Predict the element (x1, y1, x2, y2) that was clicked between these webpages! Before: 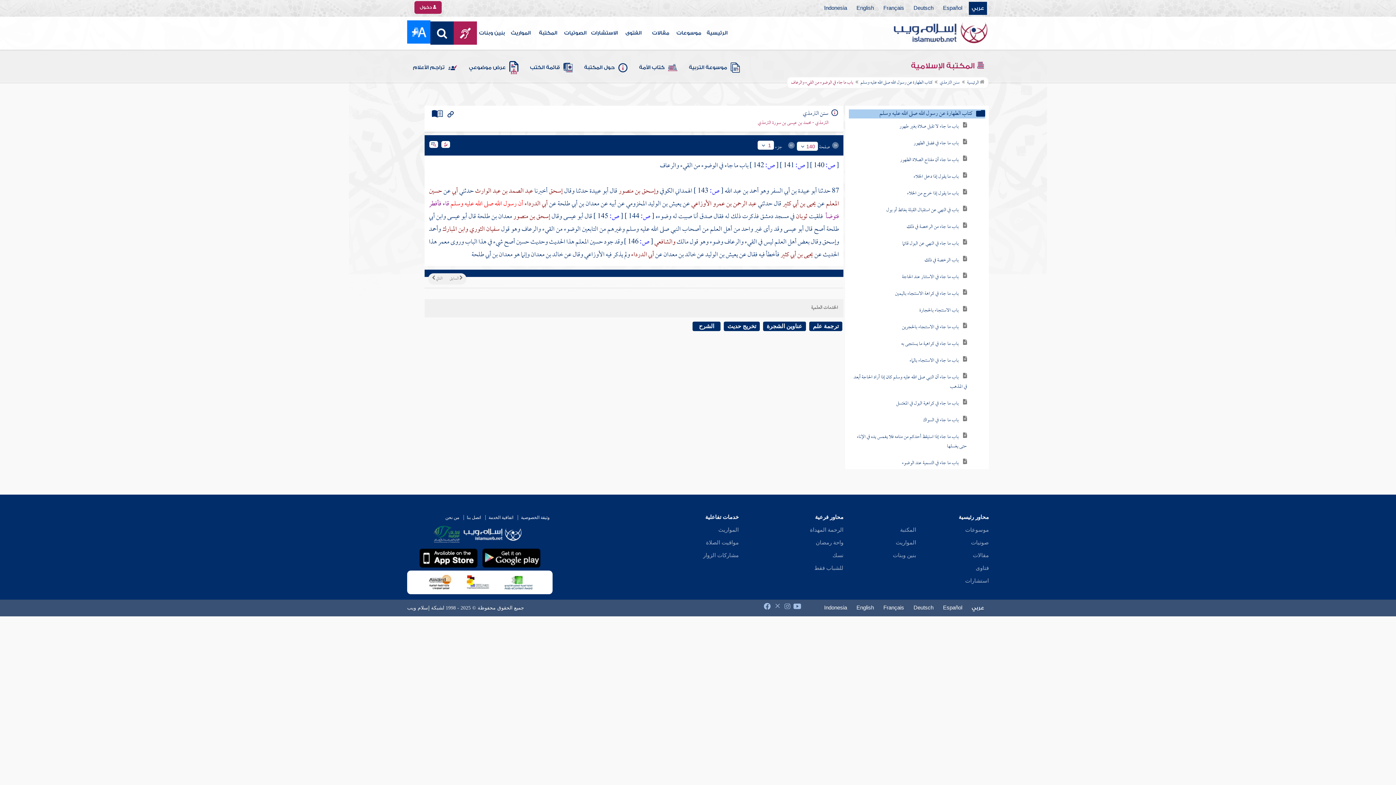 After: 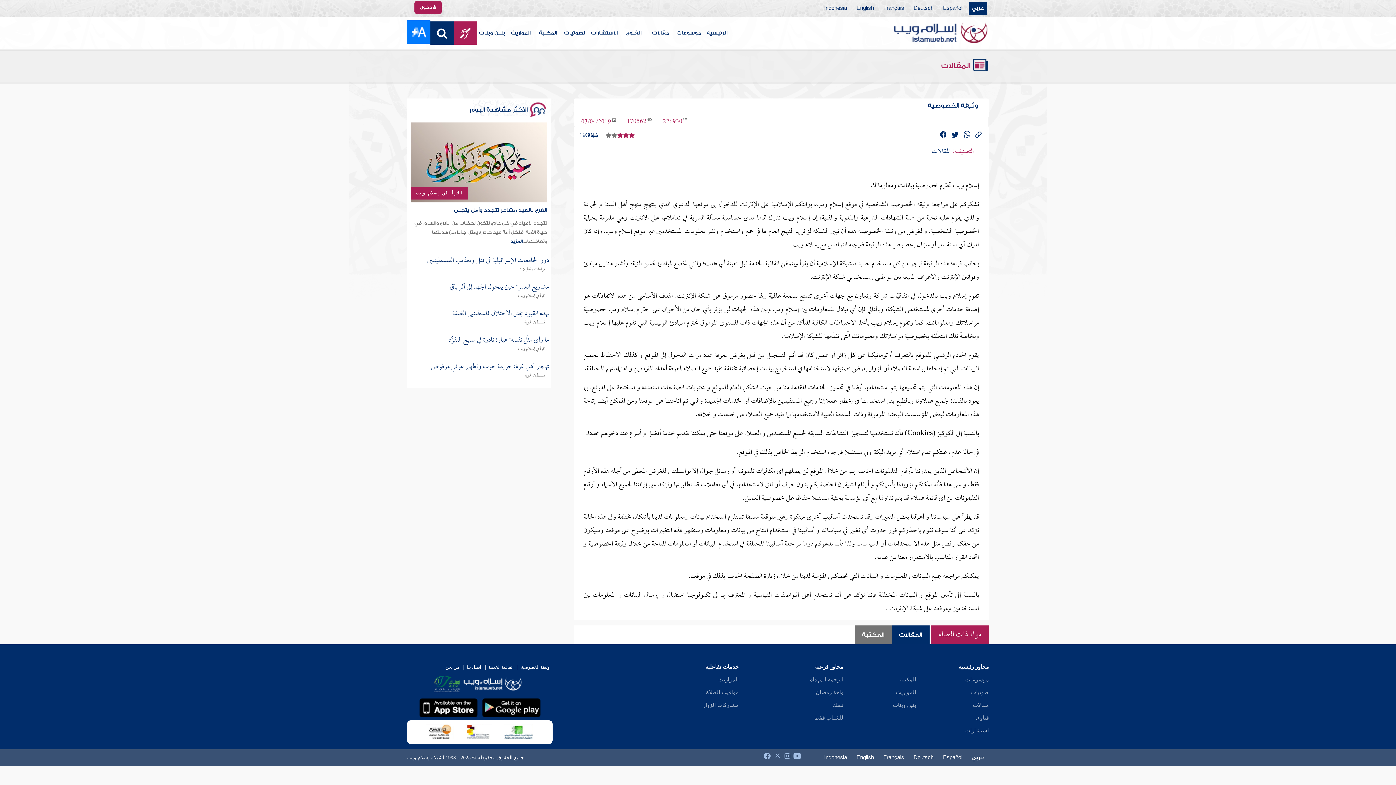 Action: bbox: (517, 515, 552, 520) label: وثيقة الخصوصية